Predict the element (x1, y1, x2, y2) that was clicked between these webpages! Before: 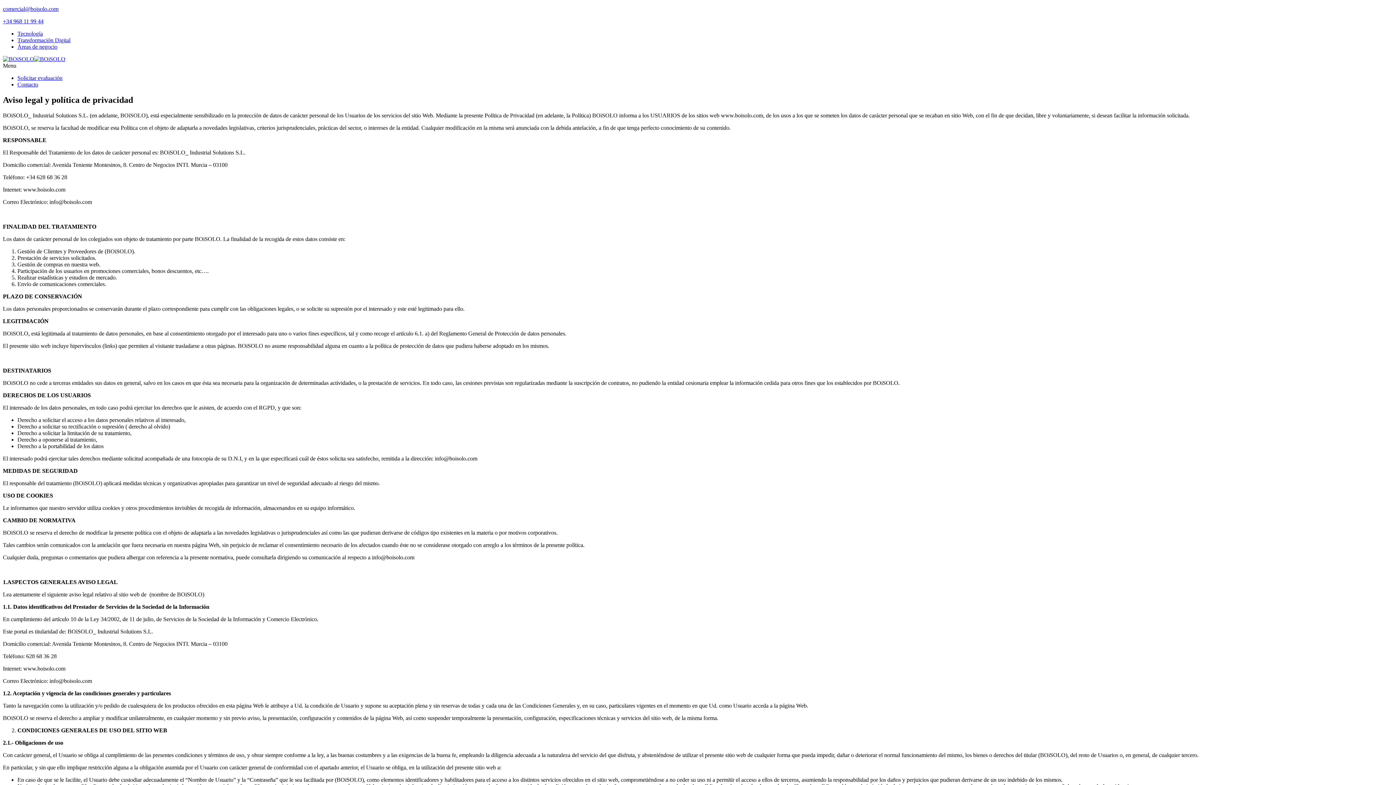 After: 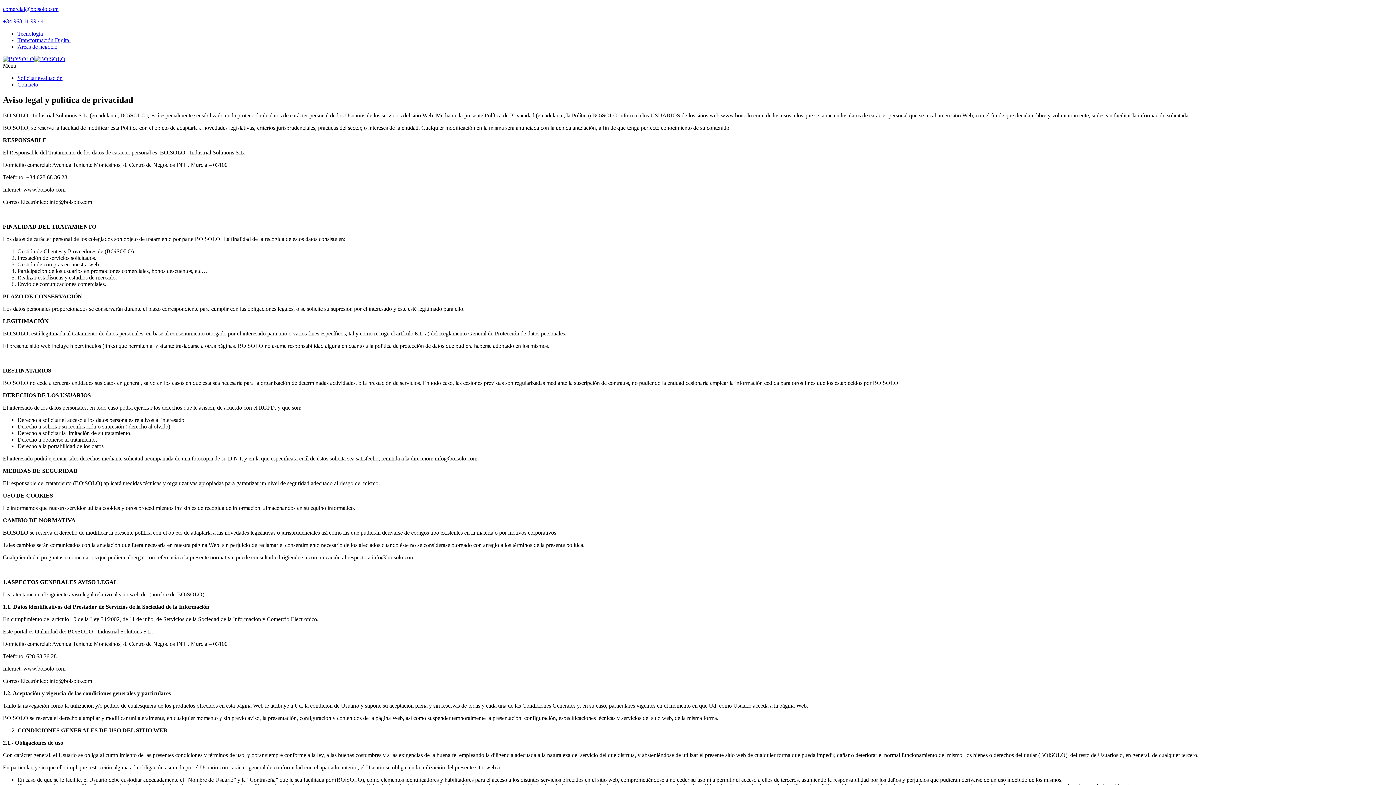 Action: bbox: (17, 37, 70, 43) label: Transformación Digital